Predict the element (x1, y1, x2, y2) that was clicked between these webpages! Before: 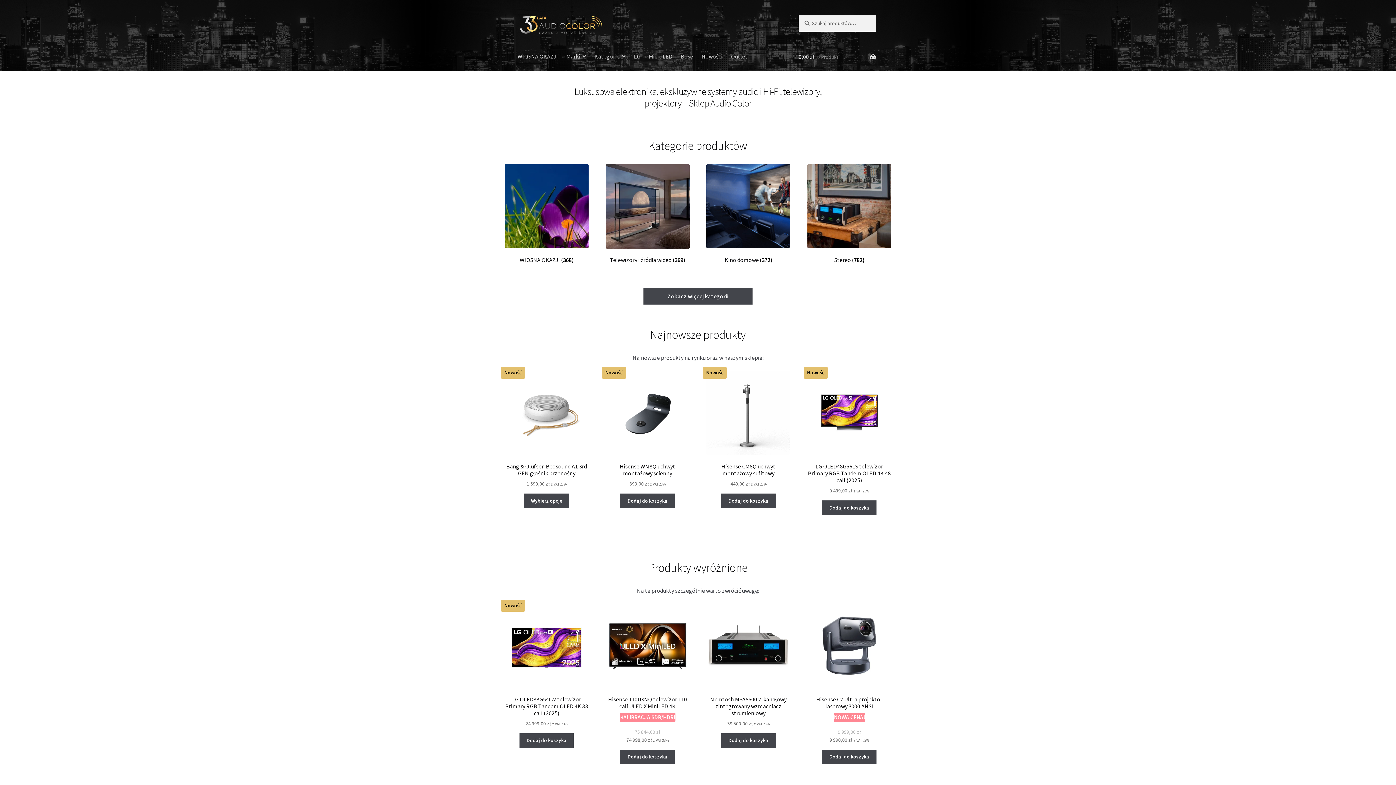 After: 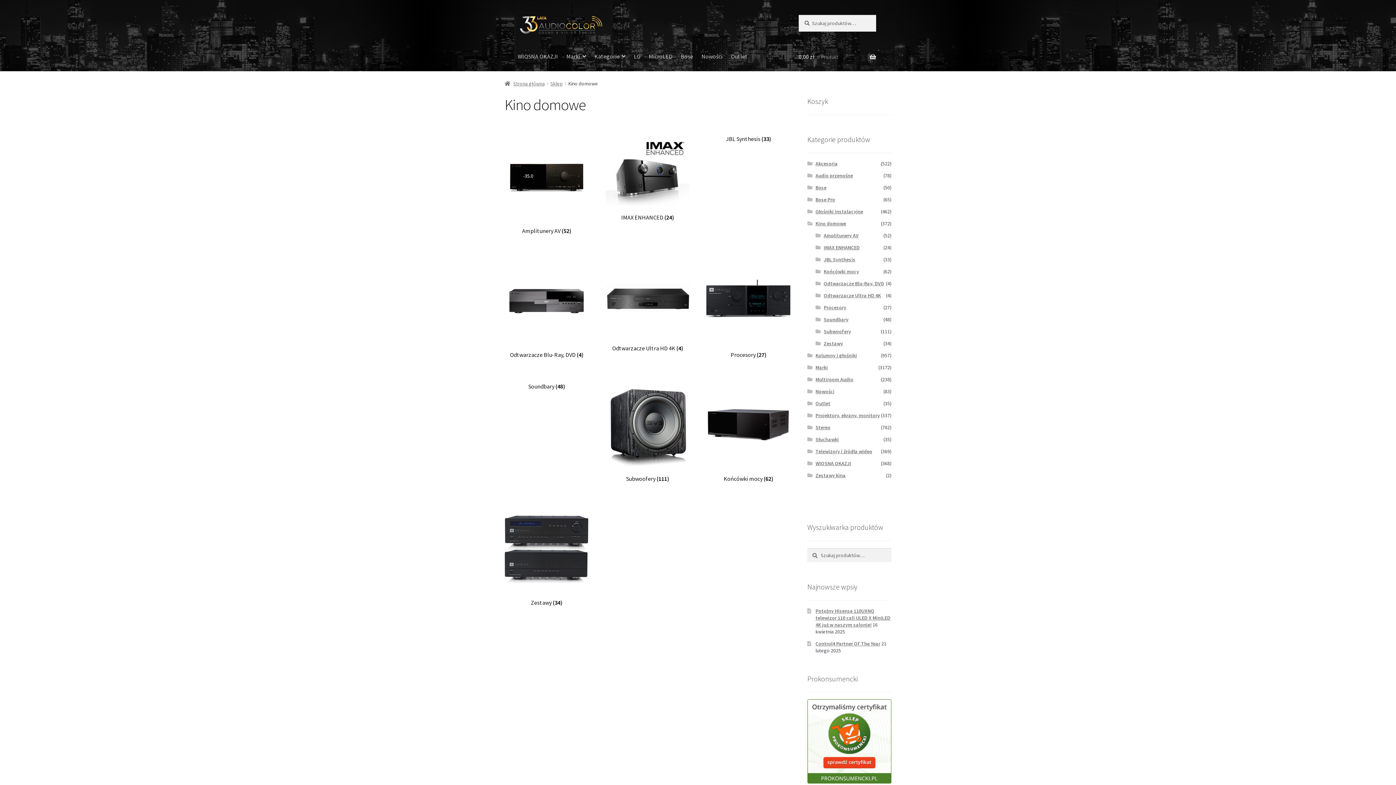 Action: bbox: (706, 164, 790, 263) label: Przejdź do kategorii produktu Kino domowe